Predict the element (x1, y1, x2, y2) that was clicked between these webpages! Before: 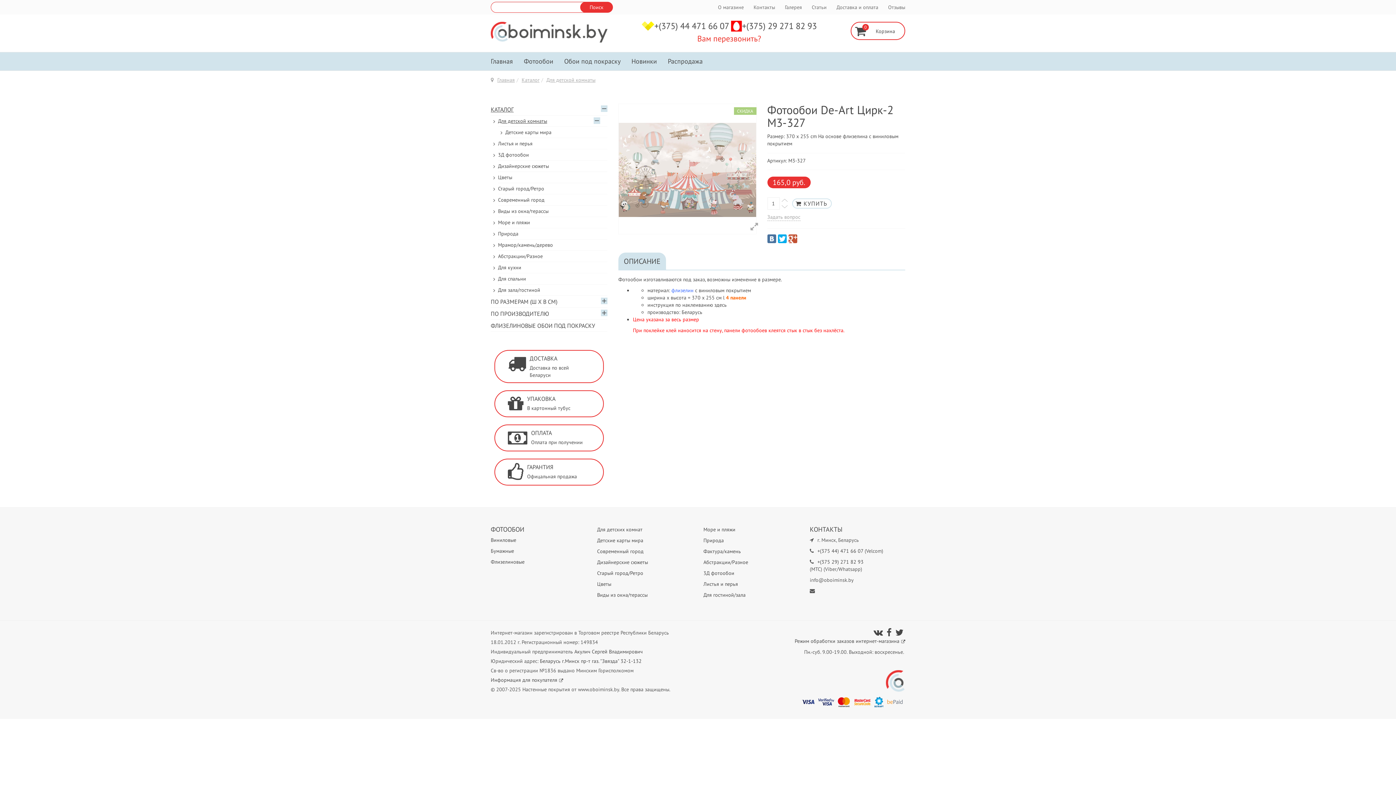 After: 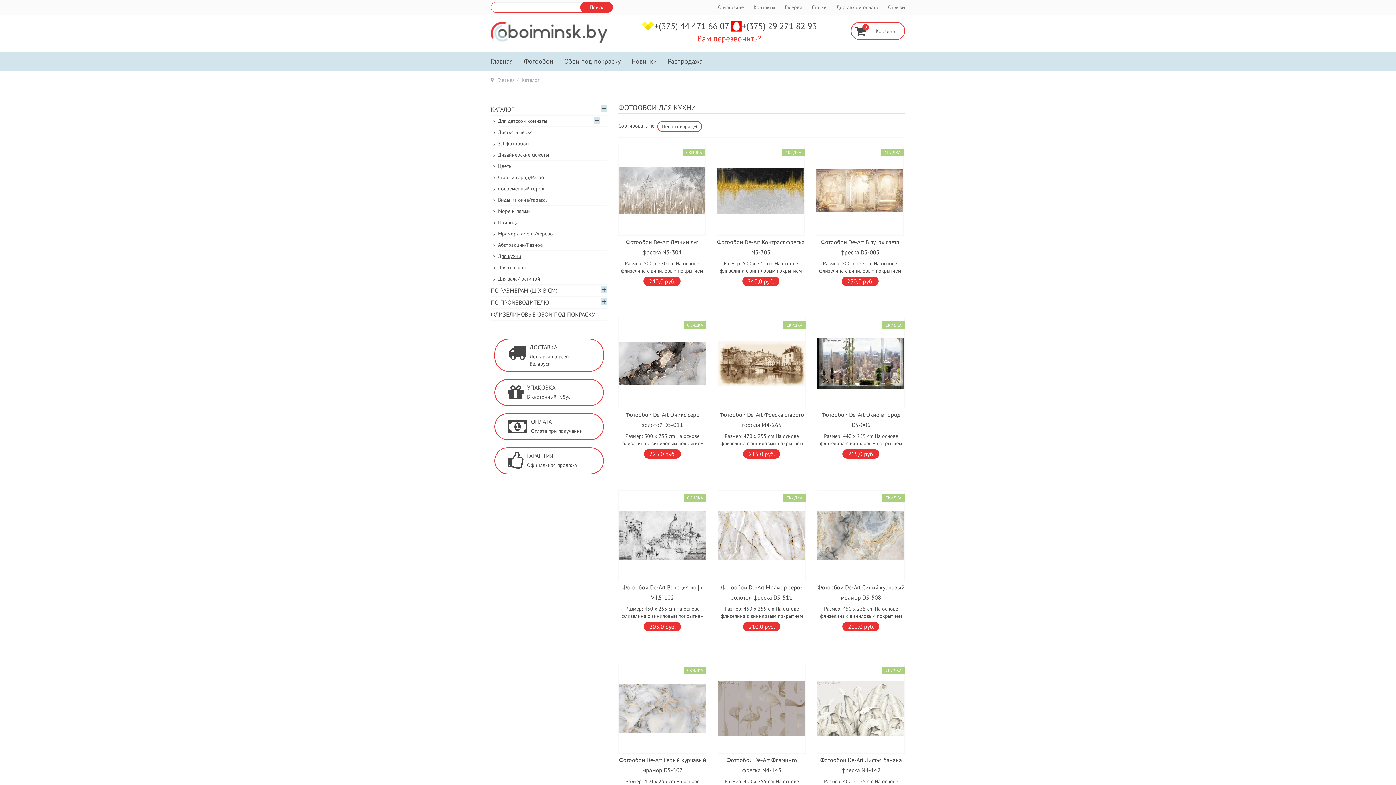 Action: bbox: (498, 262, 607, 273) label: Для кухни